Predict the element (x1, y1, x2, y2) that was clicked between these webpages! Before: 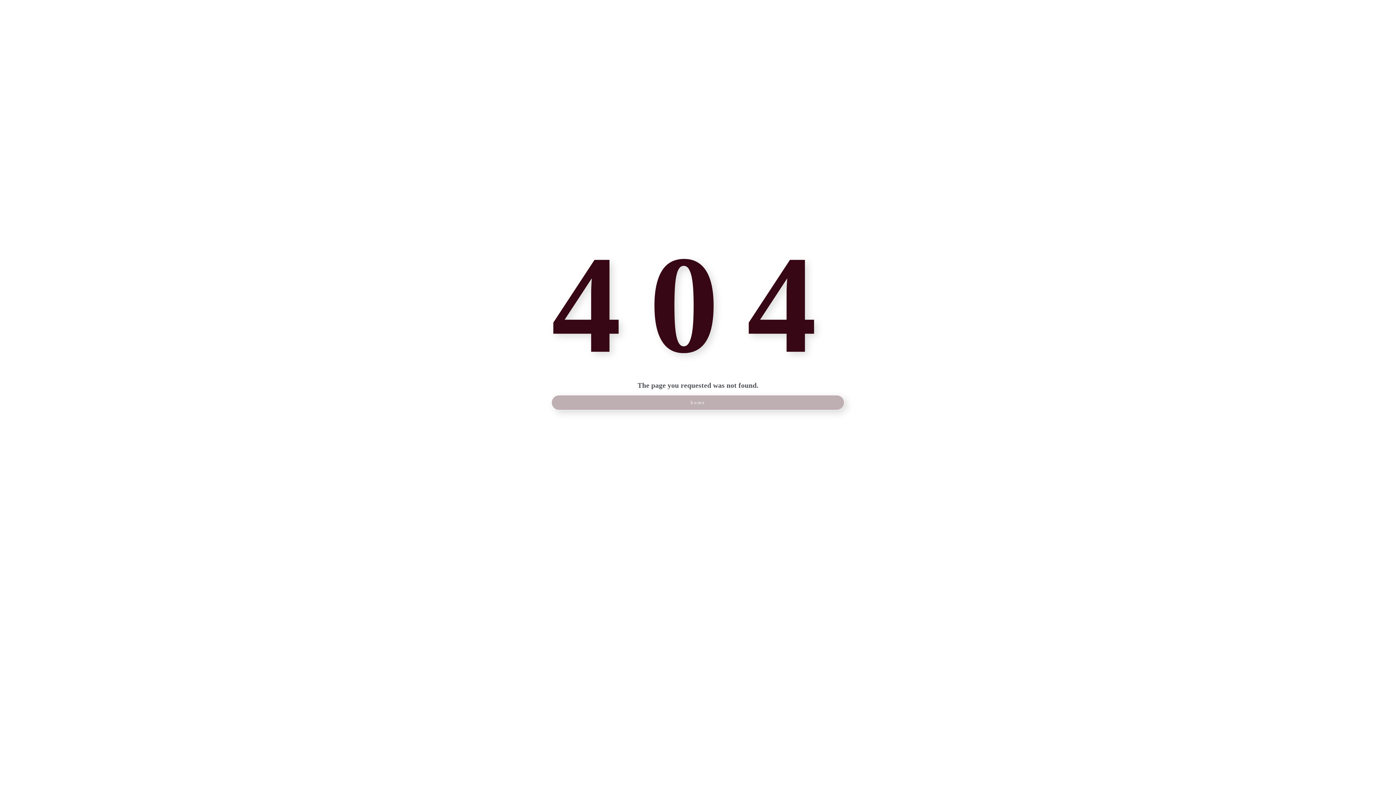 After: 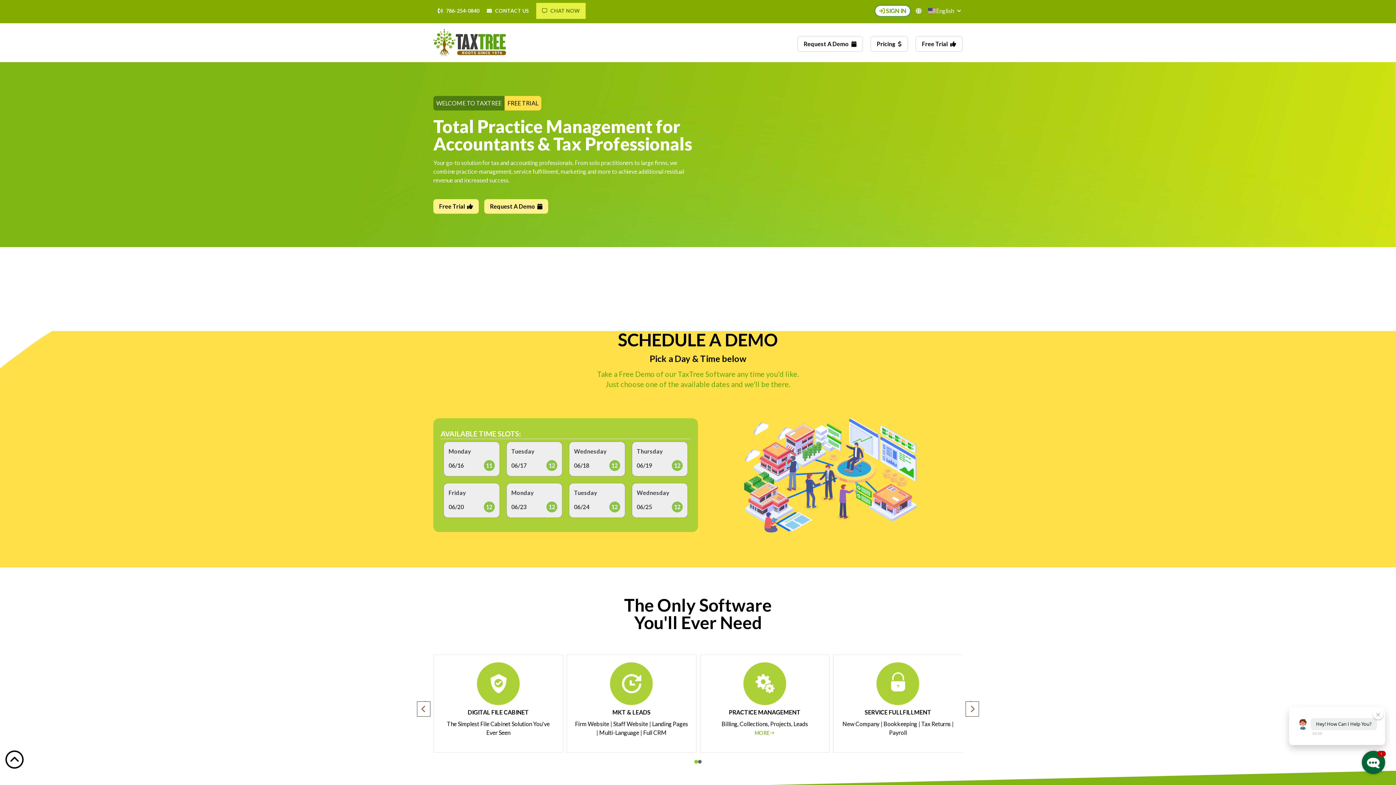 Action: bbox: (551, 395, 844, 410) label: home